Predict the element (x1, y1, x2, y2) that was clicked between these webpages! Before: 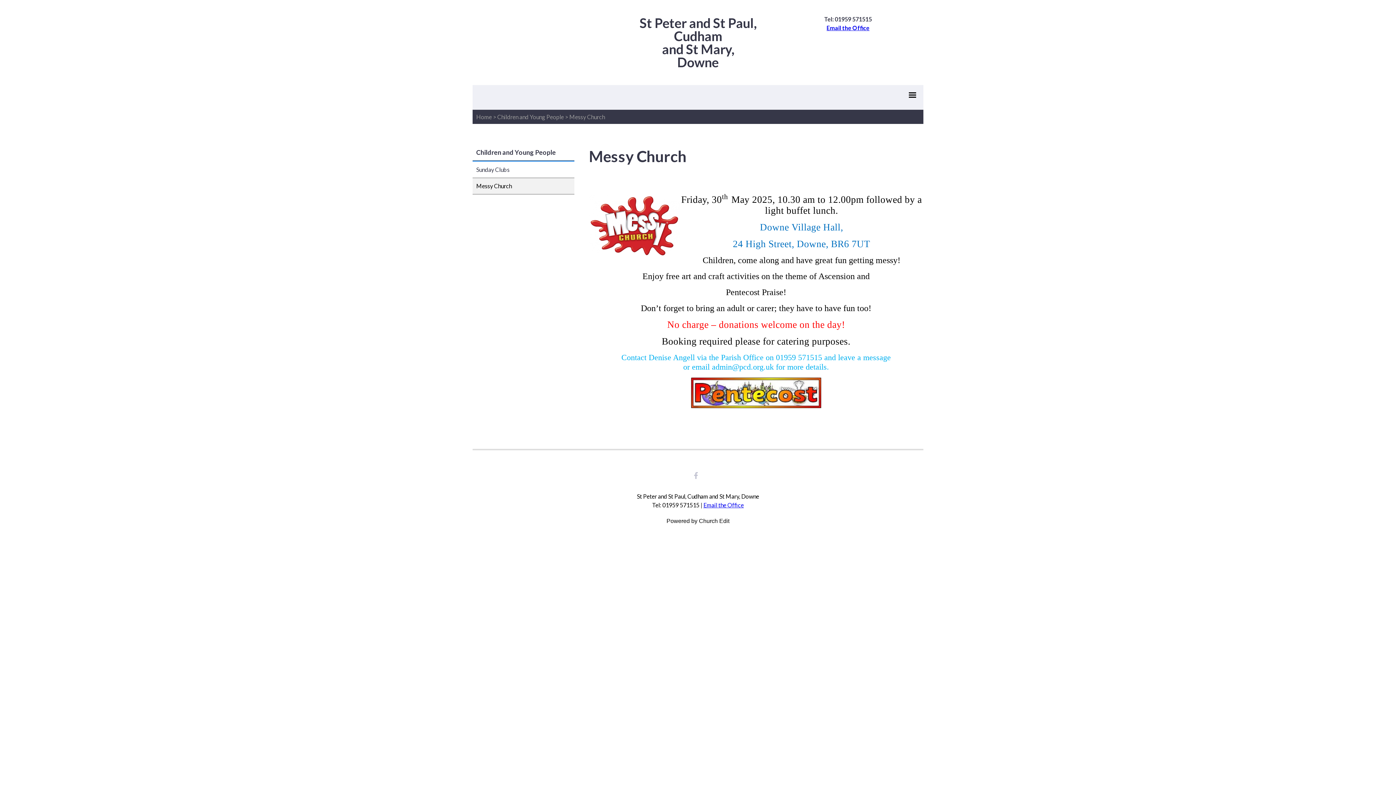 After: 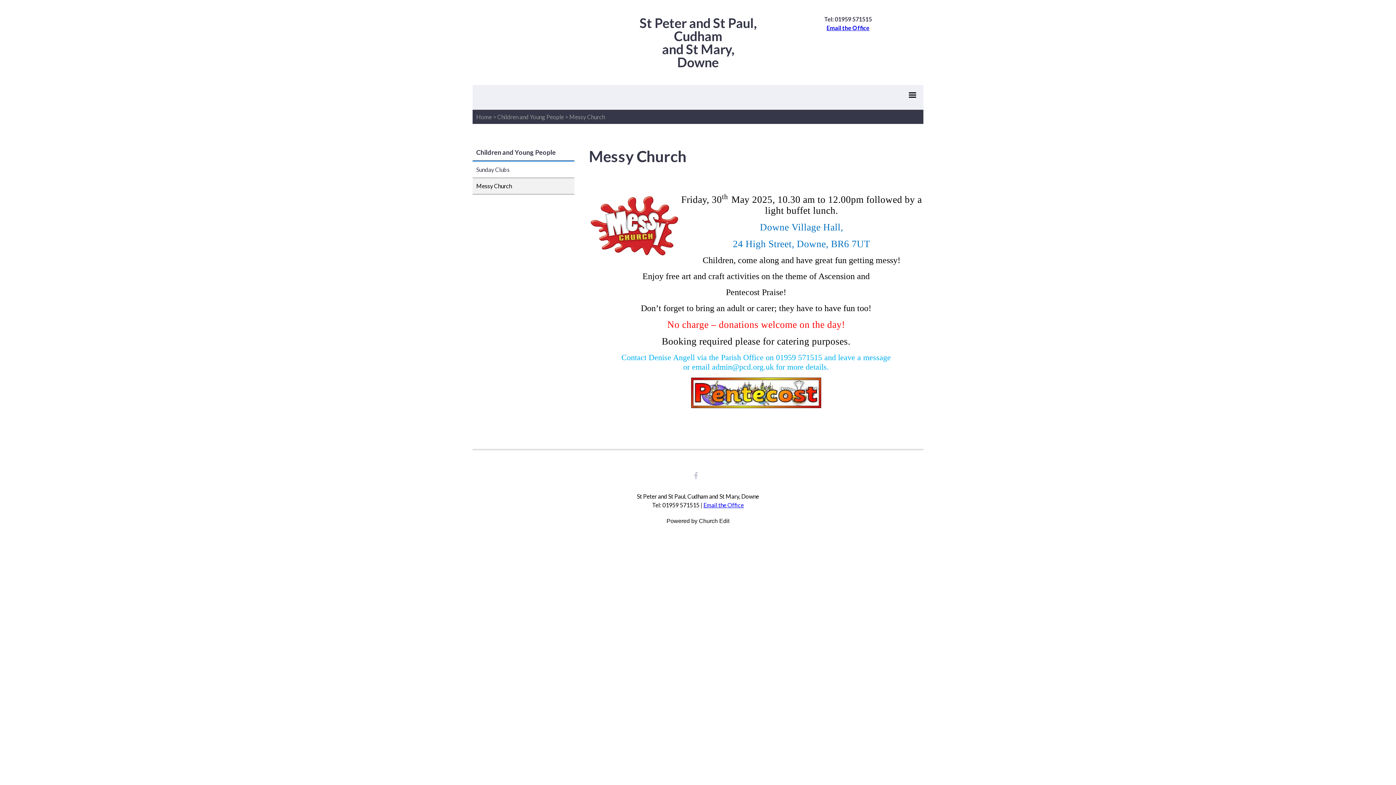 Action: label: Messy Church bbox: (472, 178, 574, 194)